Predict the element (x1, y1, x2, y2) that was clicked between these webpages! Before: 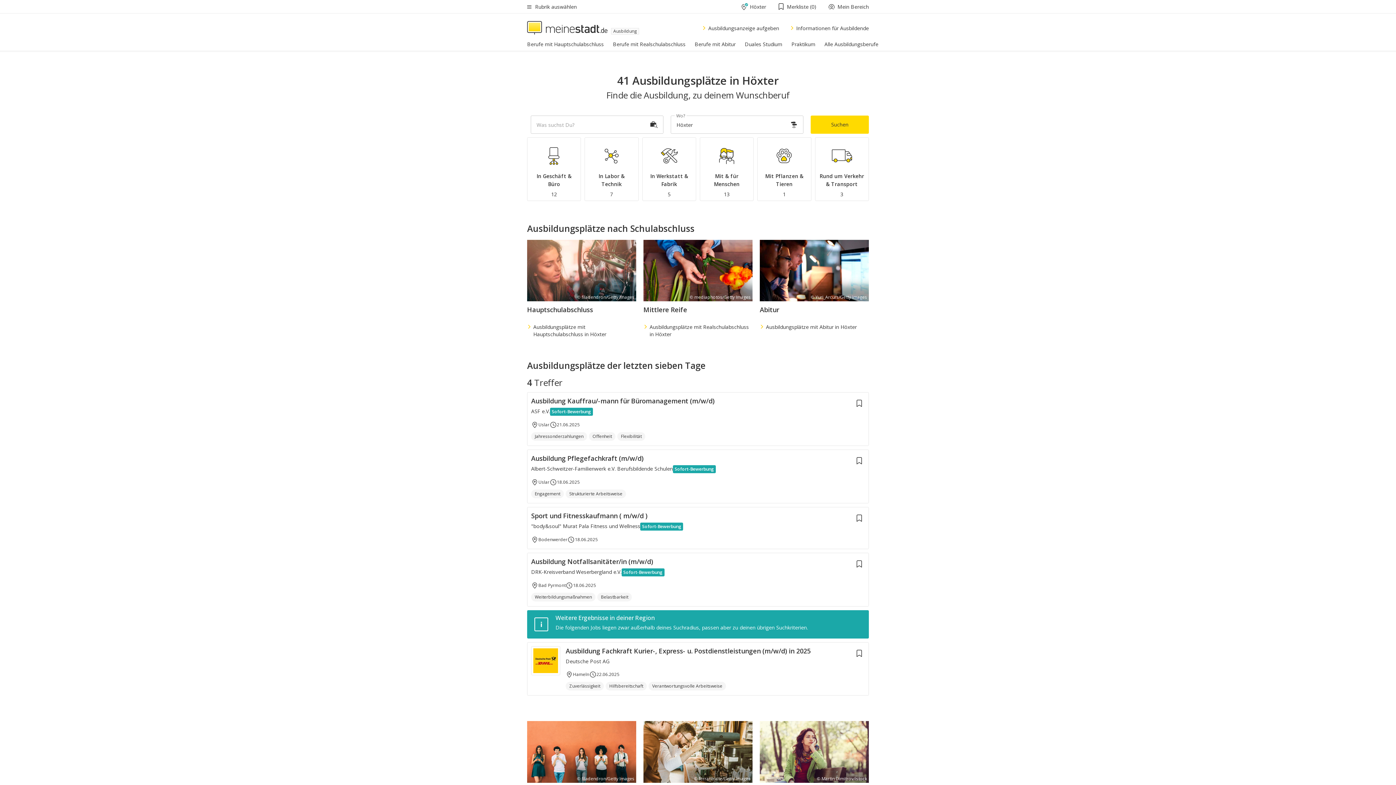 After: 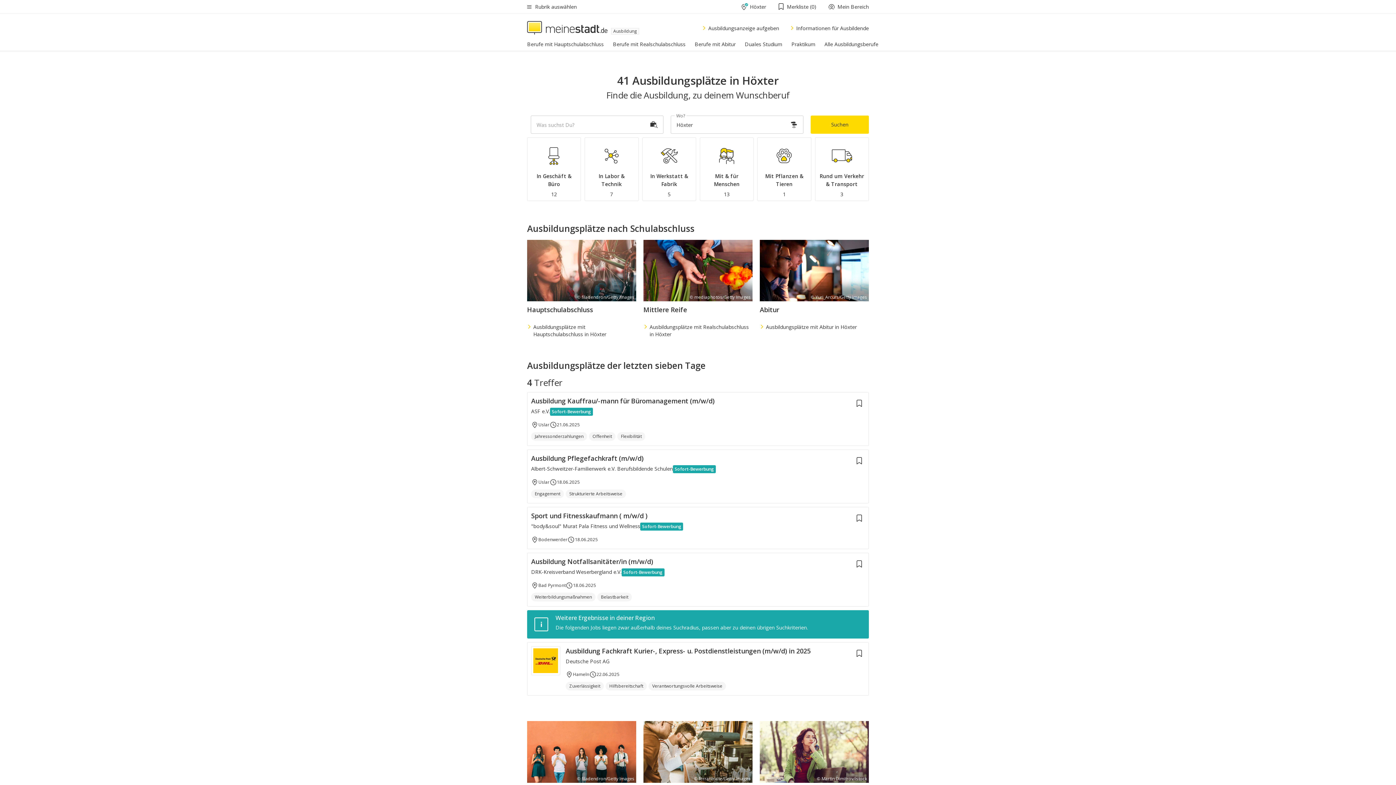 Action: label: Ausbildung bbox: (527, 21, 639, 34)